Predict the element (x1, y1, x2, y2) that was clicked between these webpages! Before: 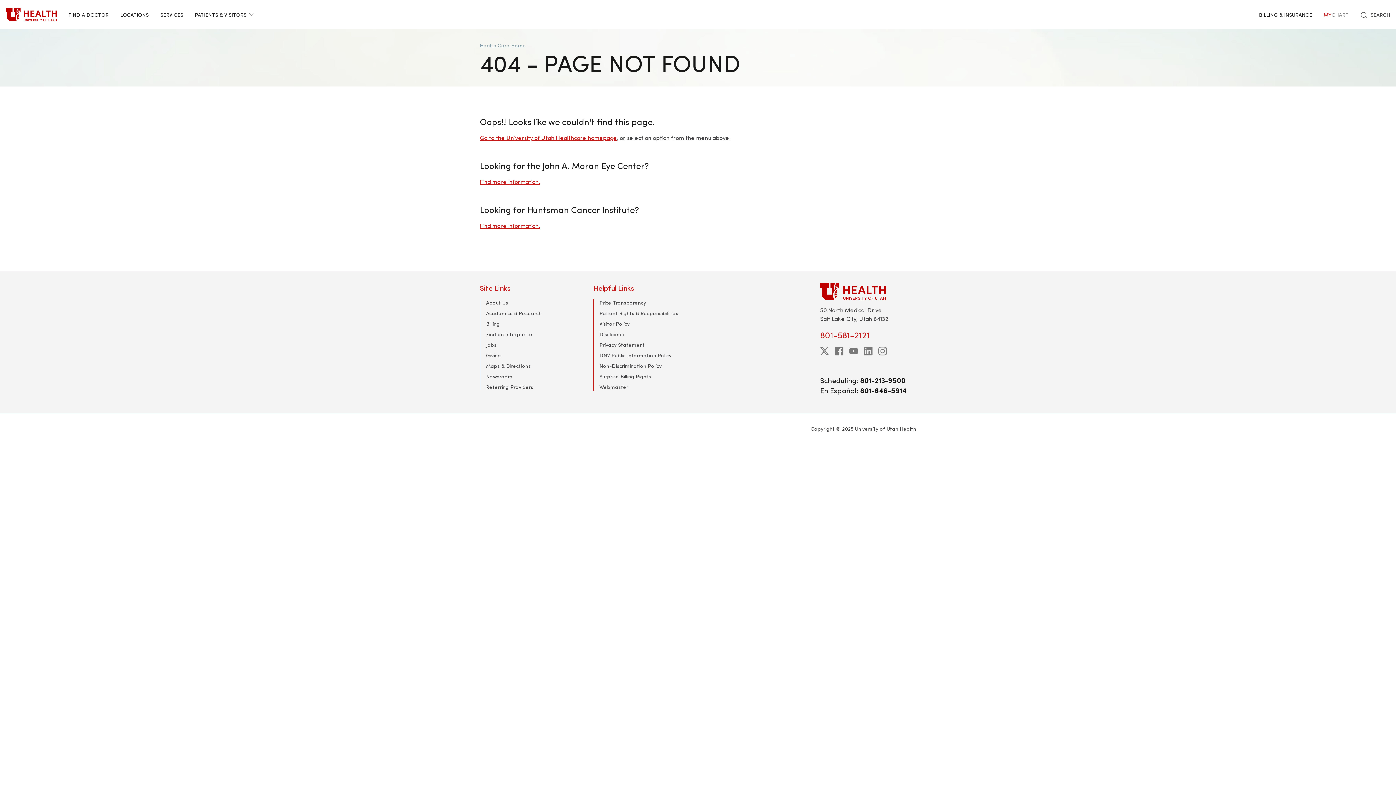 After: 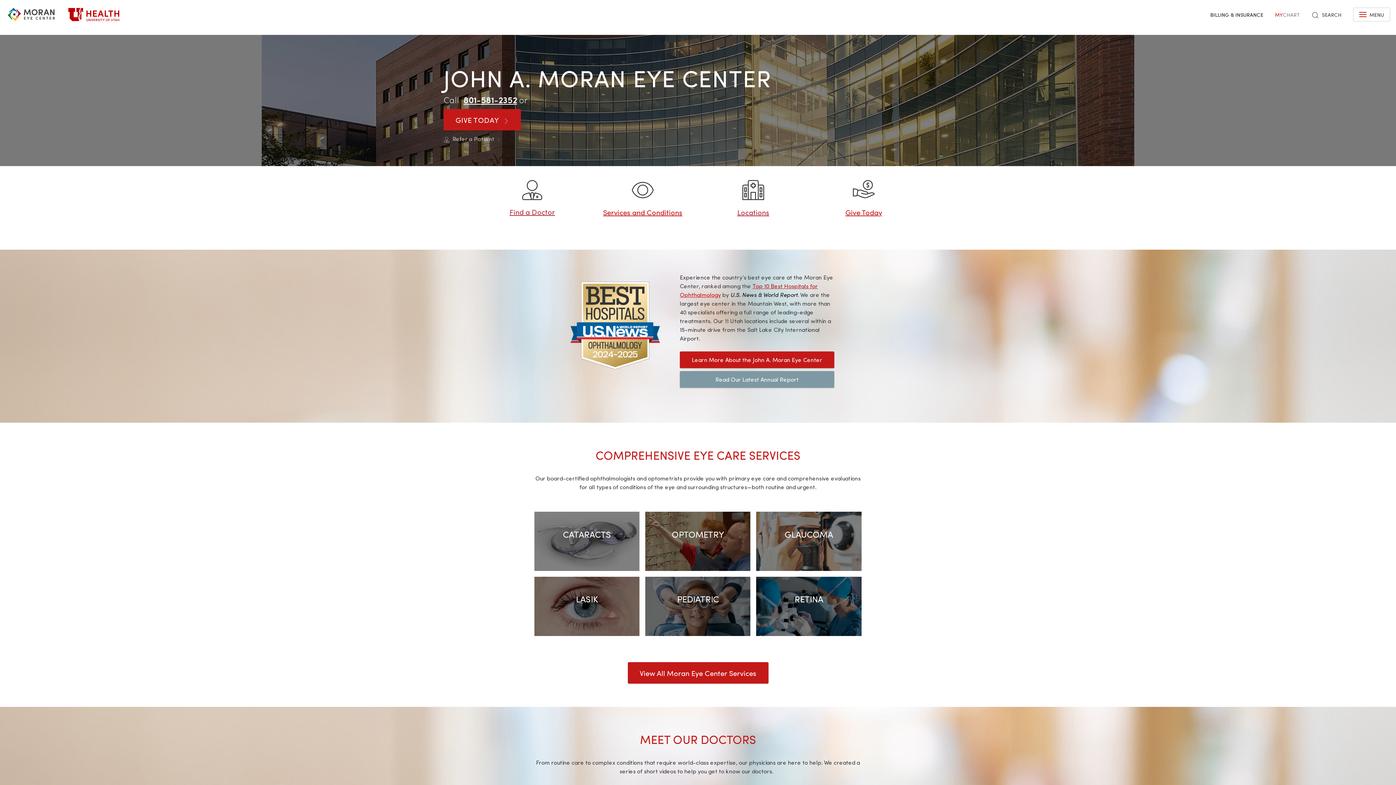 Action: bbox: (480, 177, 540, 185) label: Find more information.